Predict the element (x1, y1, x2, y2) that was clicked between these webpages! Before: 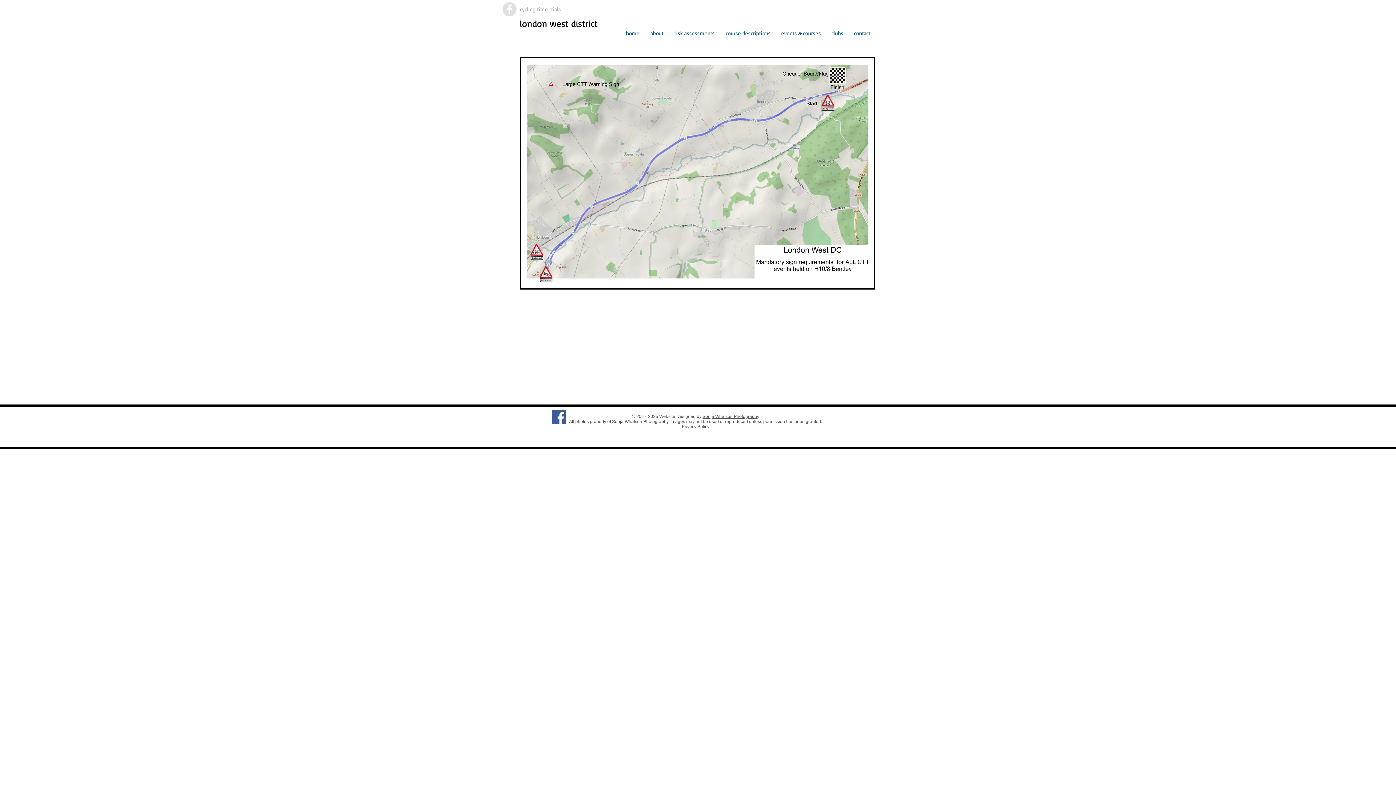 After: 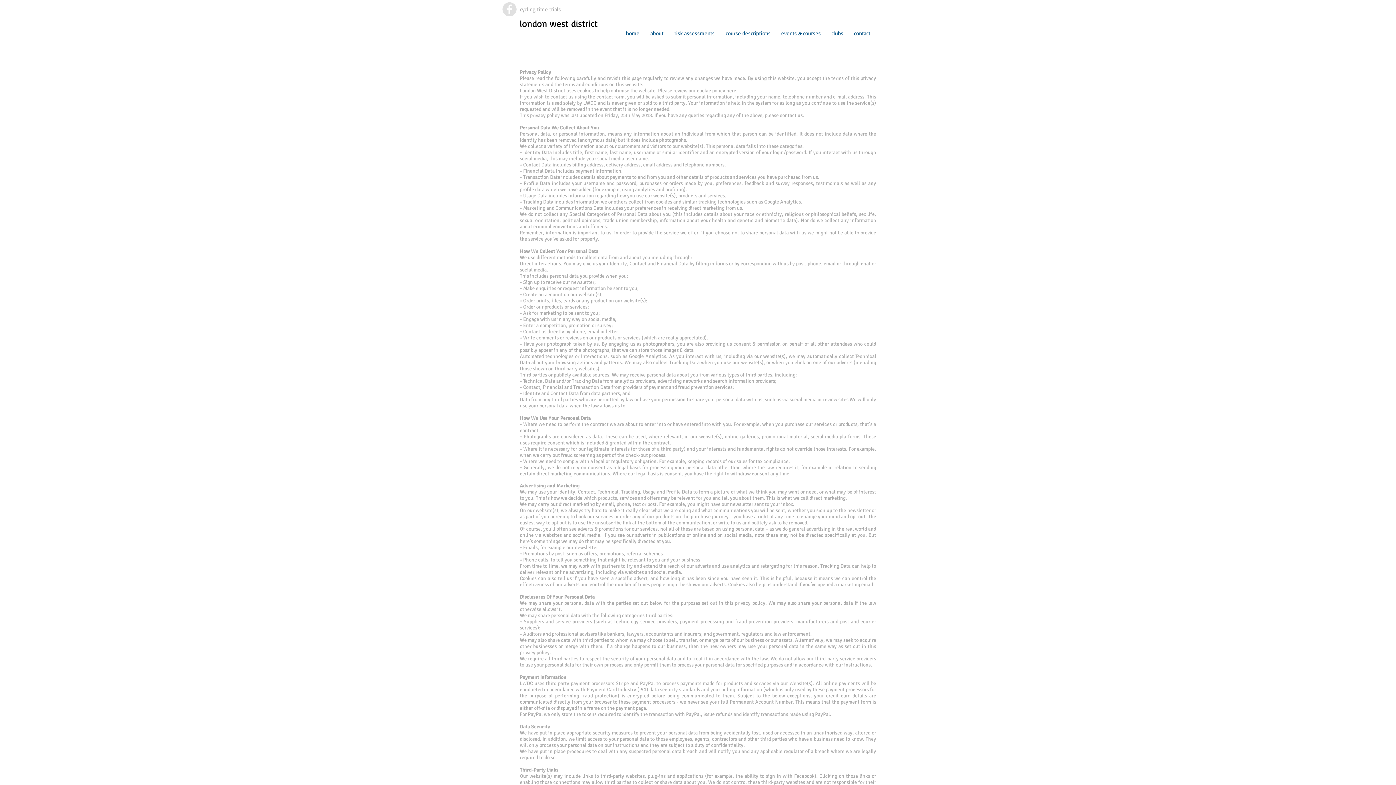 Action: label: Privacy Policy bbox: (682, 424, 709, 429)